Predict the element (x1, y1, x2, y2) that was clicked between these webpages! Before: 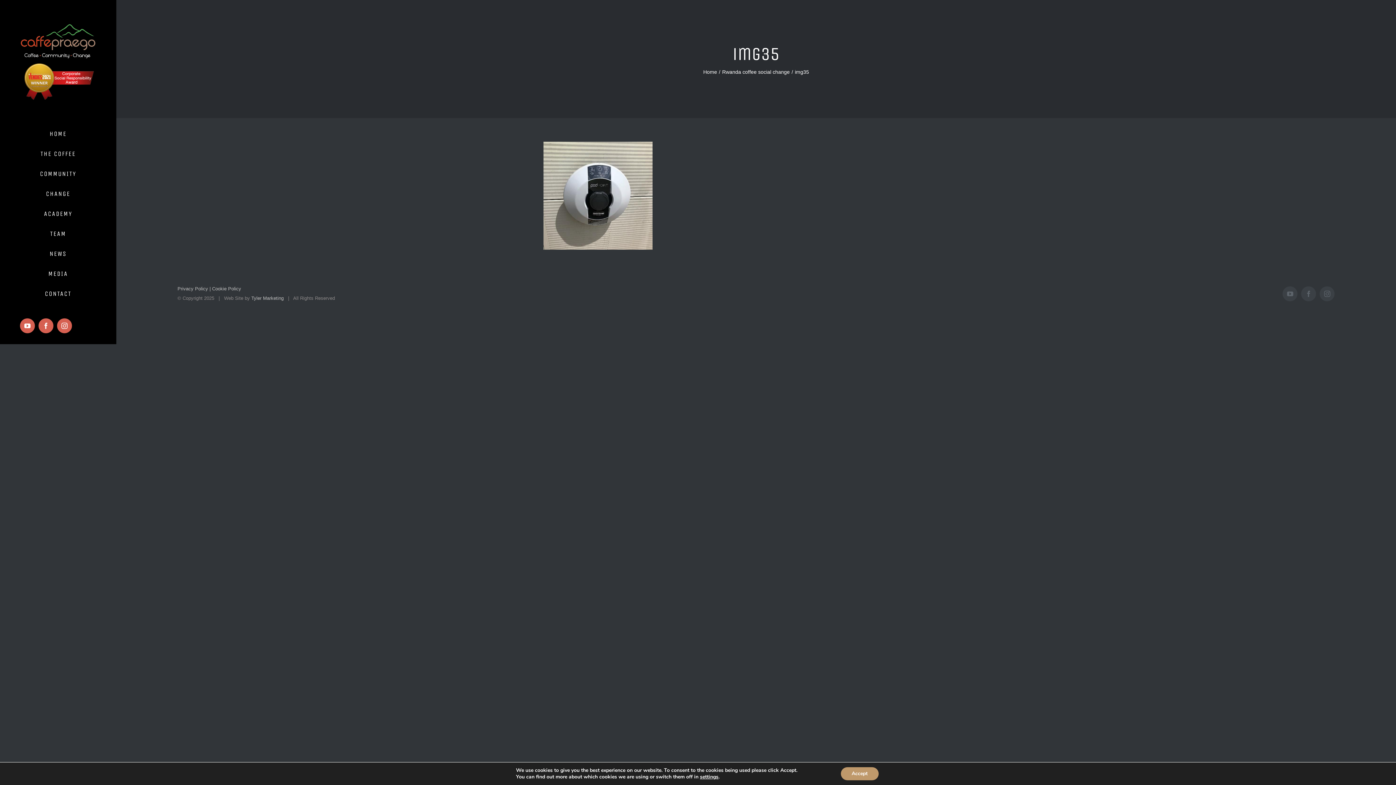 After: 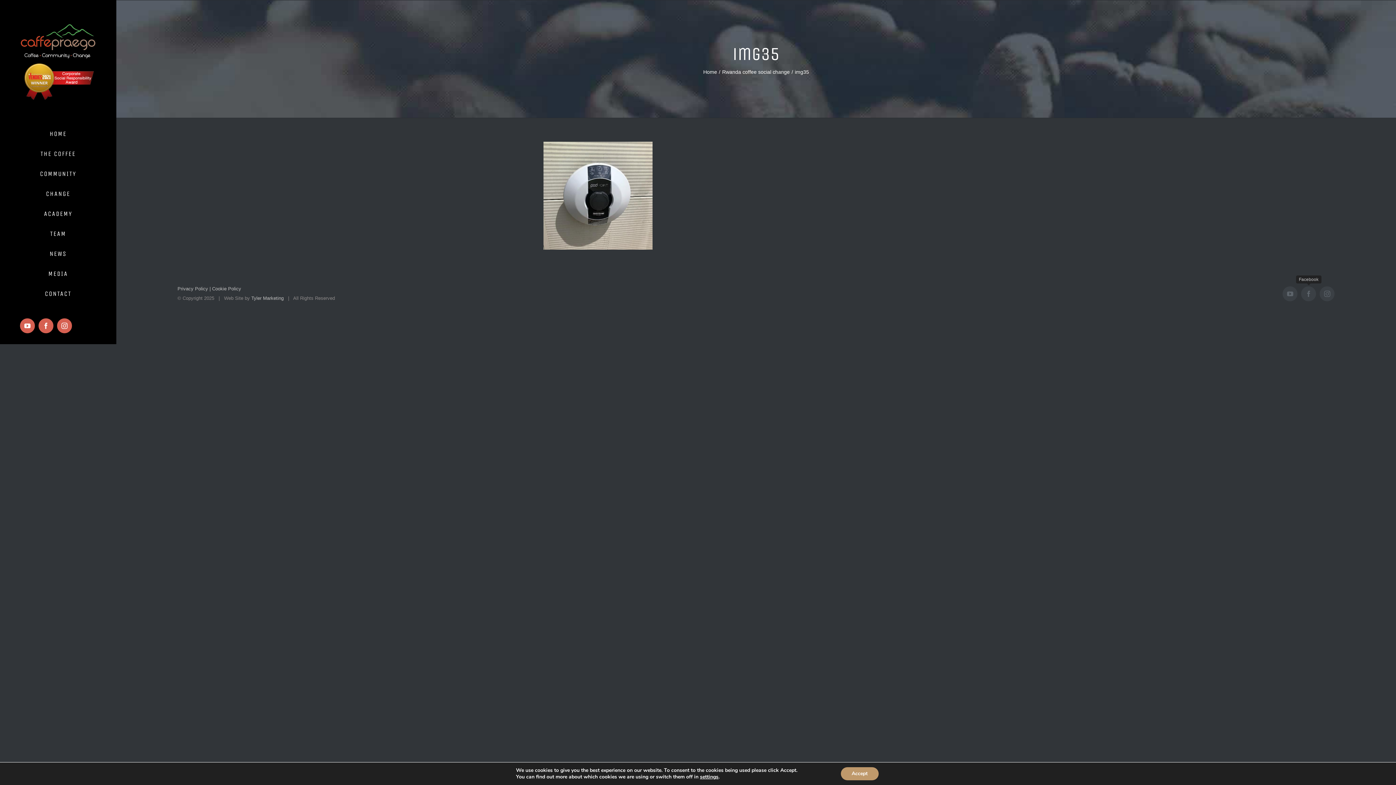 Action: bbox: (1301, 286, 1316, 301) label: Facebook